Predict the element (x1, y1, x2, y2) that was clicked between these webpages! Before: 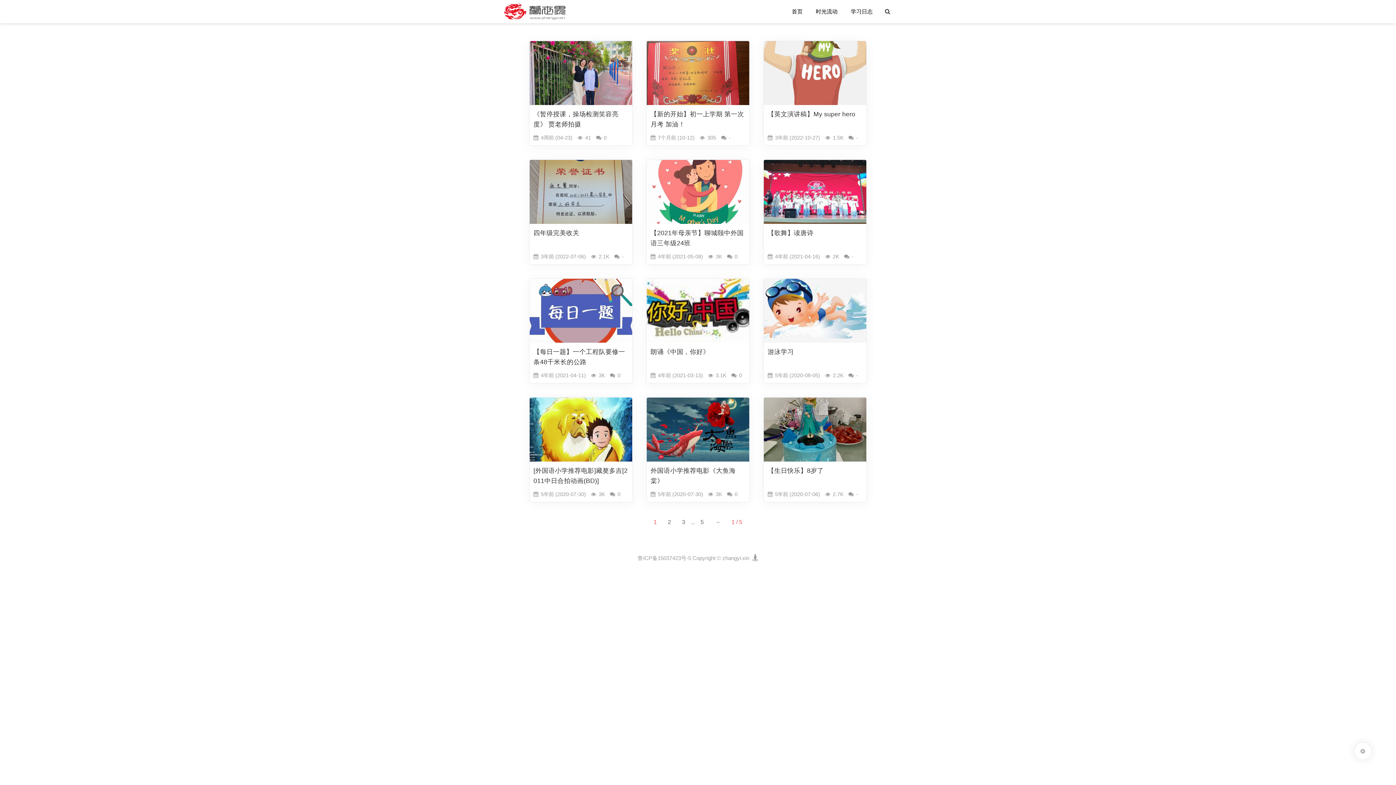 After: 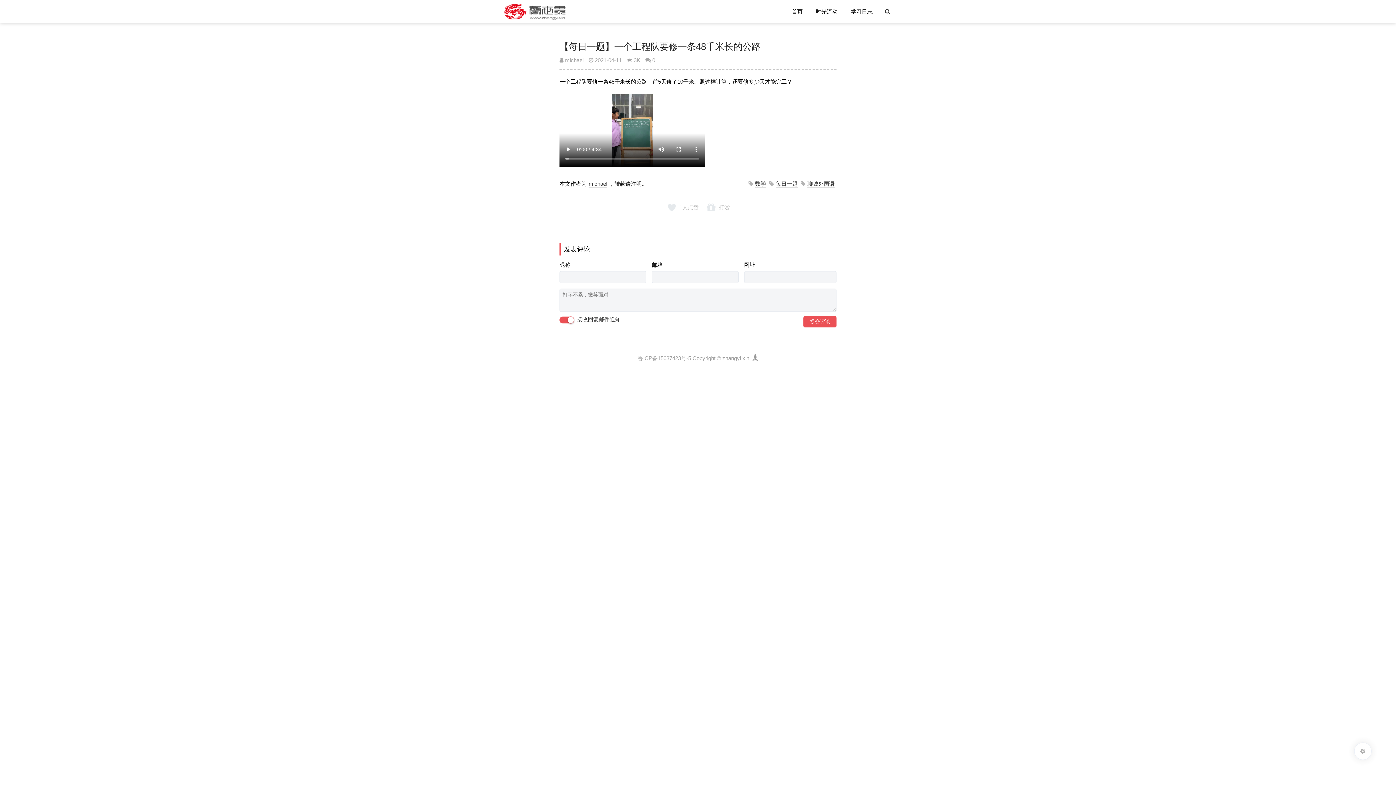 Action: bbox: (533, 346, 628, 367) label: 【每日一题】一个工程队要修一条48千米长的公路